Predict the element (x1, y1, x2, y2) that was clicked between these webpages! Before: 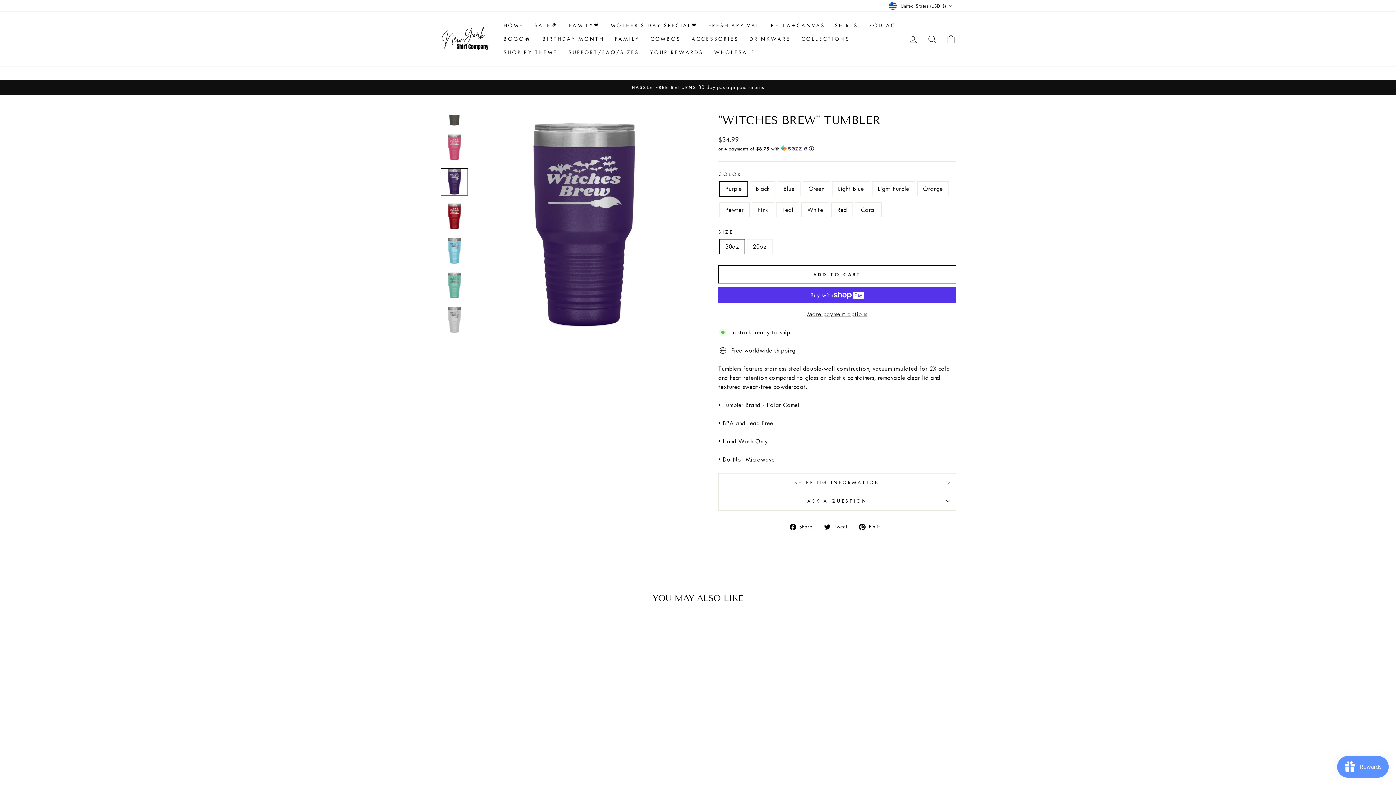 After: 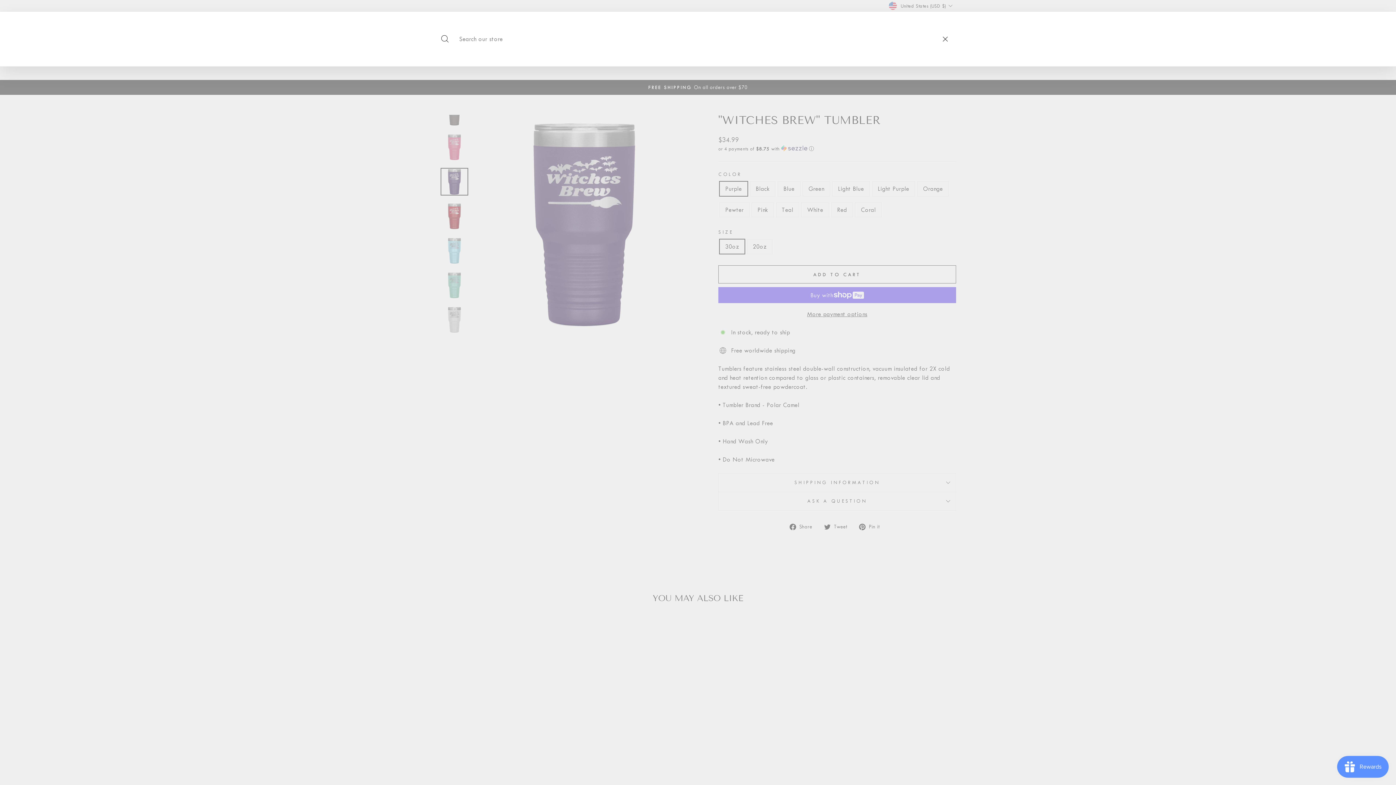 Action: bbox: (922, 31, 941, 47) label: SEARCH